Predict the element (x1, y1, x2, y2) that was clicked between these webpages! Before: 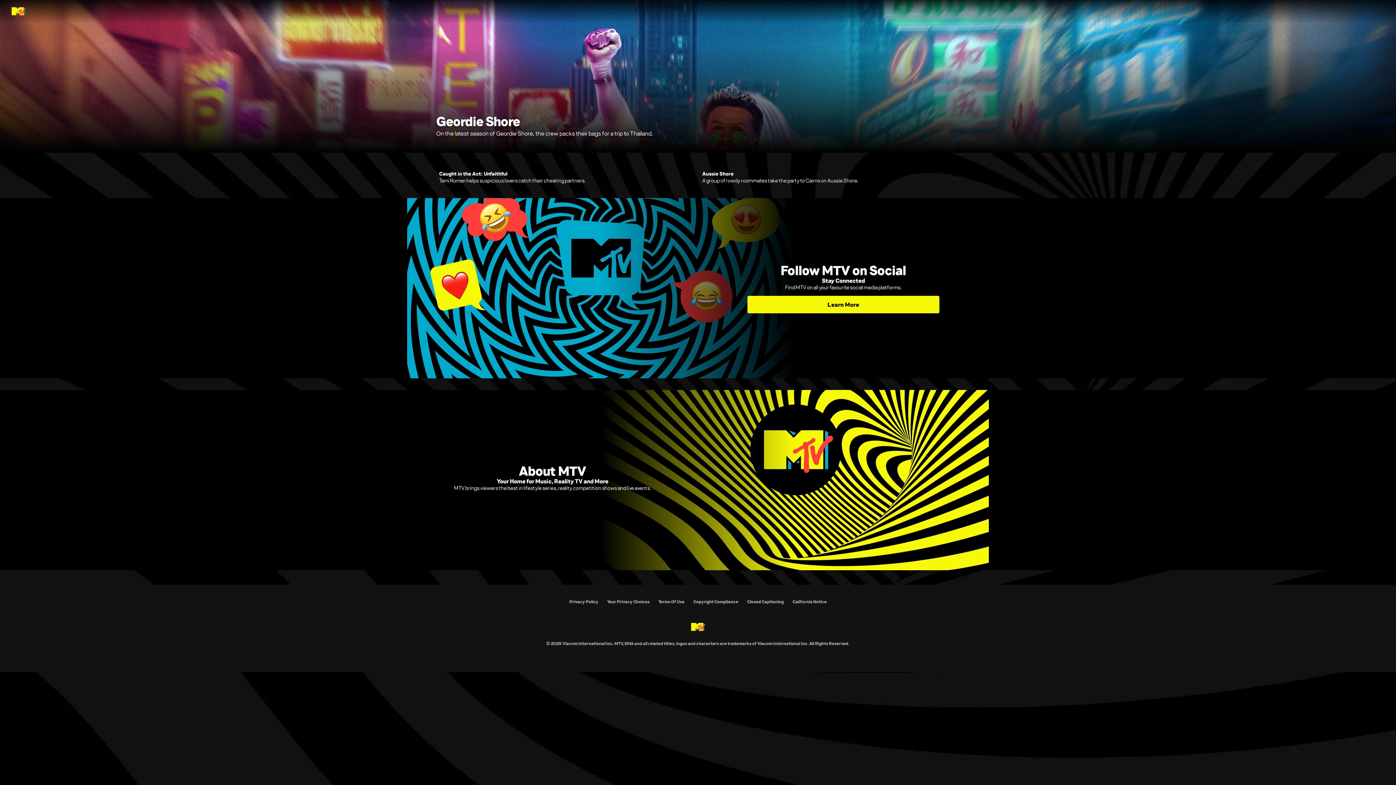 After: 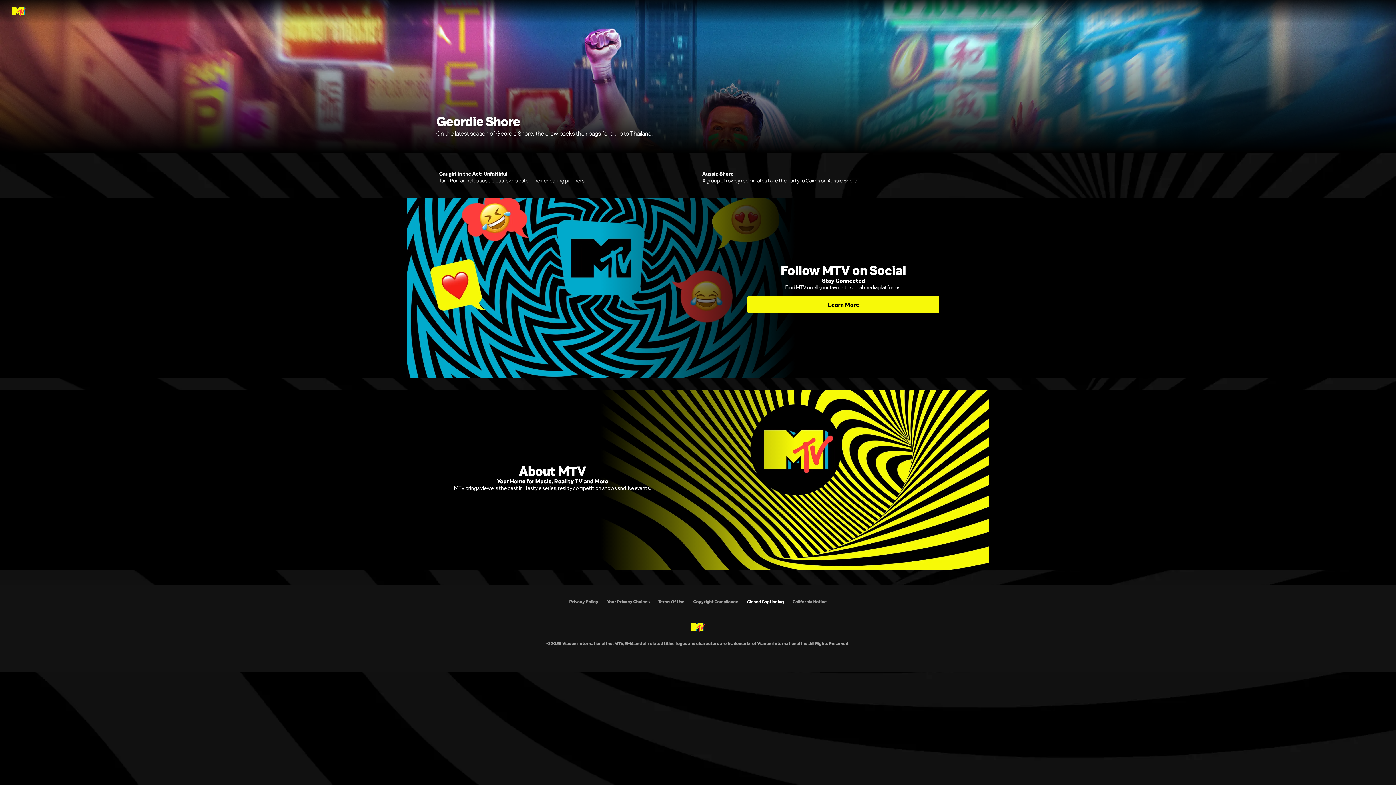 Action: label: Closed Captioning bbox: (747, 599, 784, 604)